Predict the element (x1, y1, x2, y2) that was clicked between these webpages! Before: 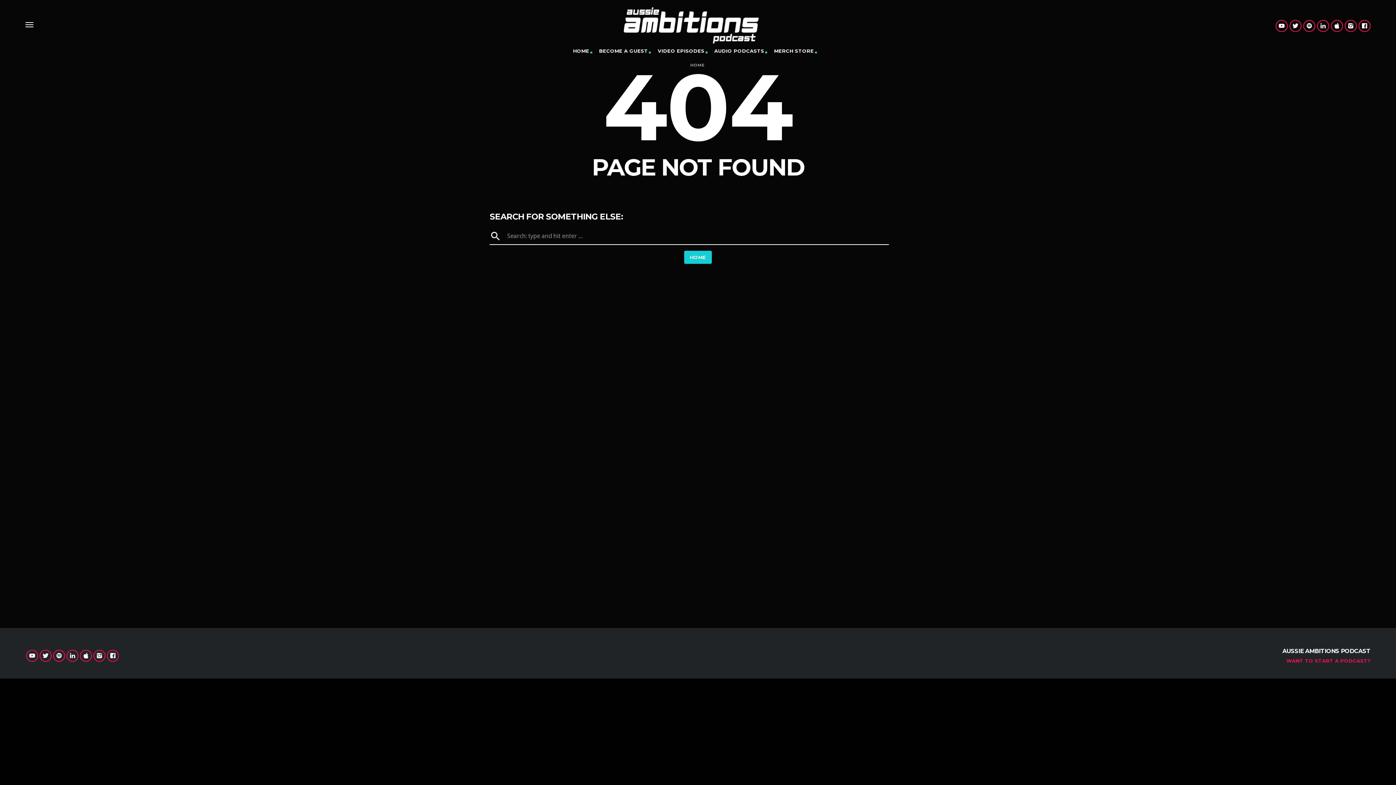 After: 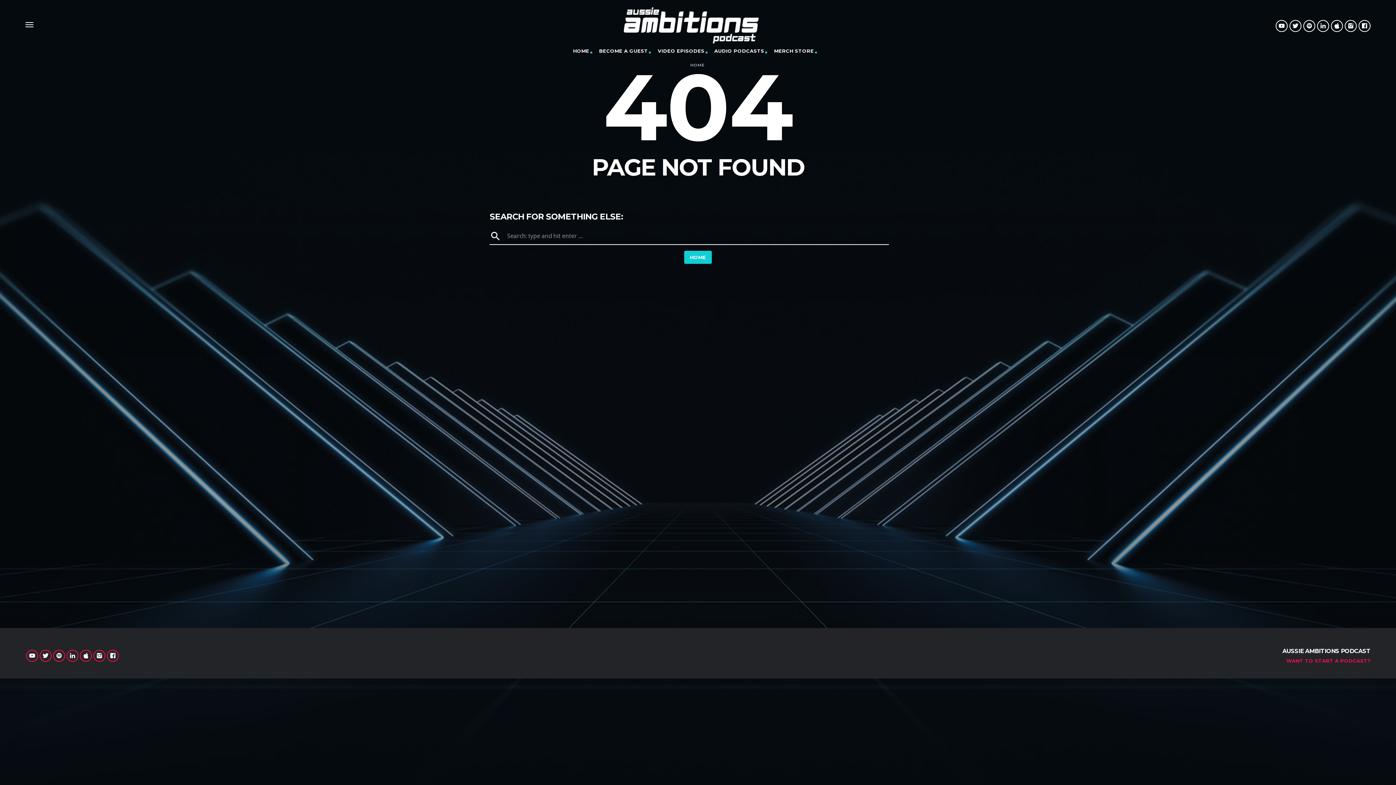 Action: bbox: (1303, 20, 1315, 32)